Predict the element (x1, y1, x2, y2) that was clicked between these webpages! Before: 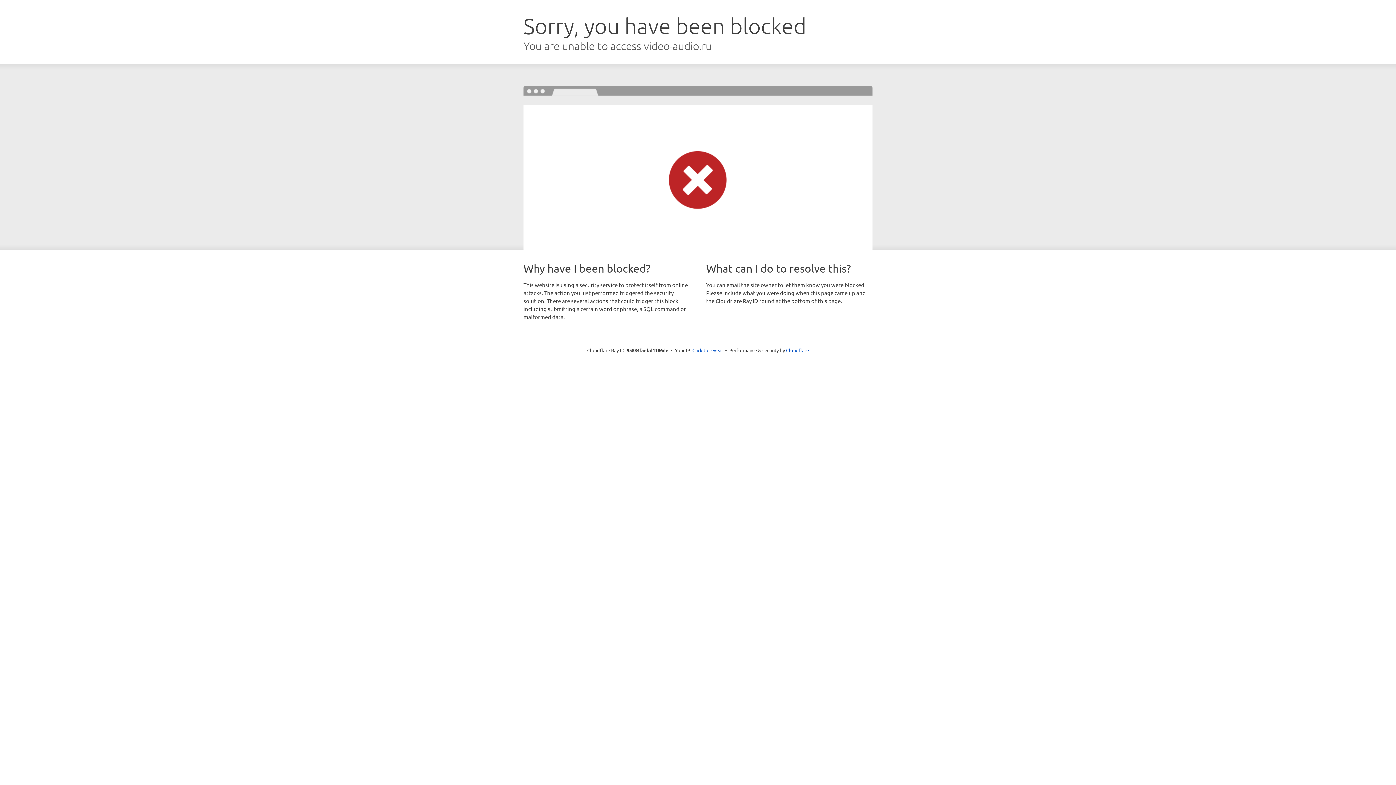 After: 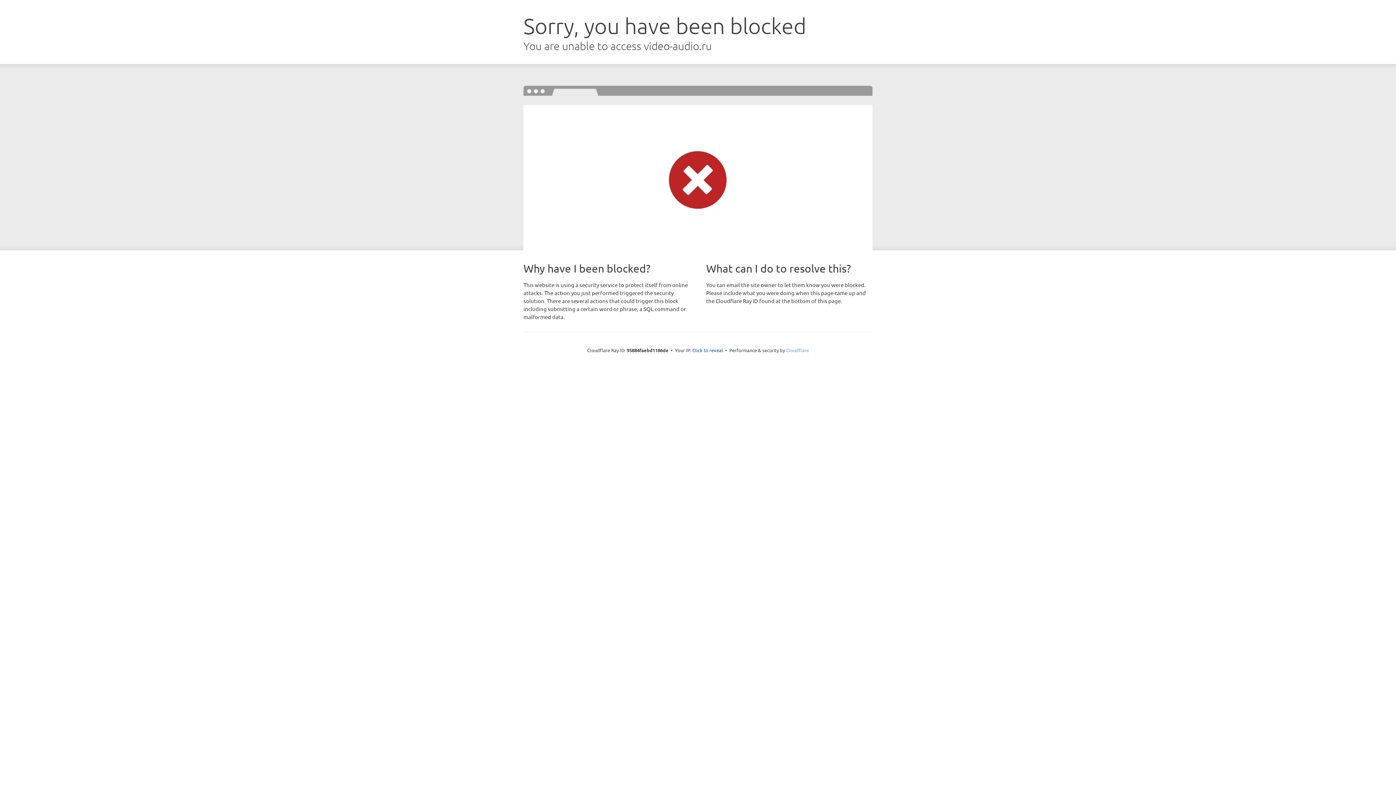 Action: label: Cloudflare bbox: (786, 347, 809, 353)